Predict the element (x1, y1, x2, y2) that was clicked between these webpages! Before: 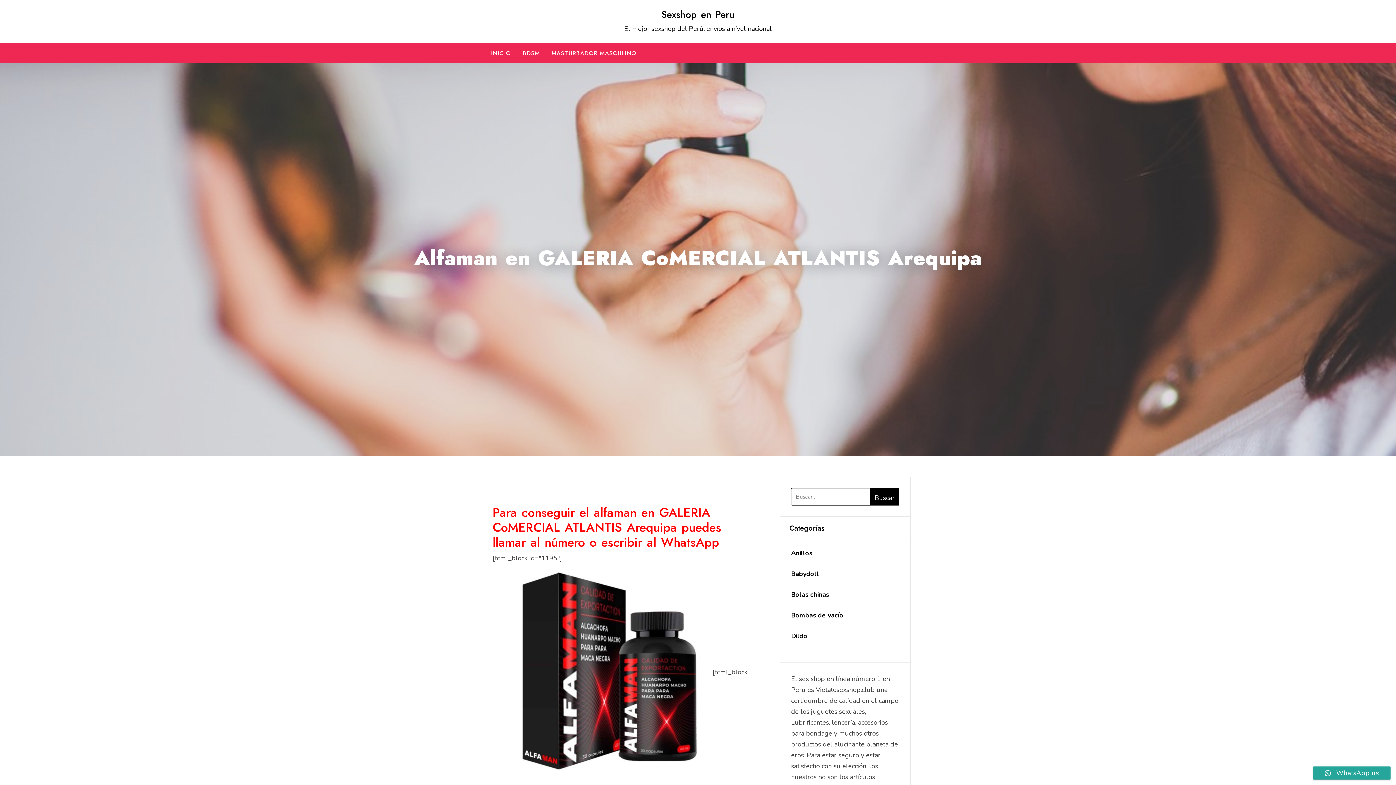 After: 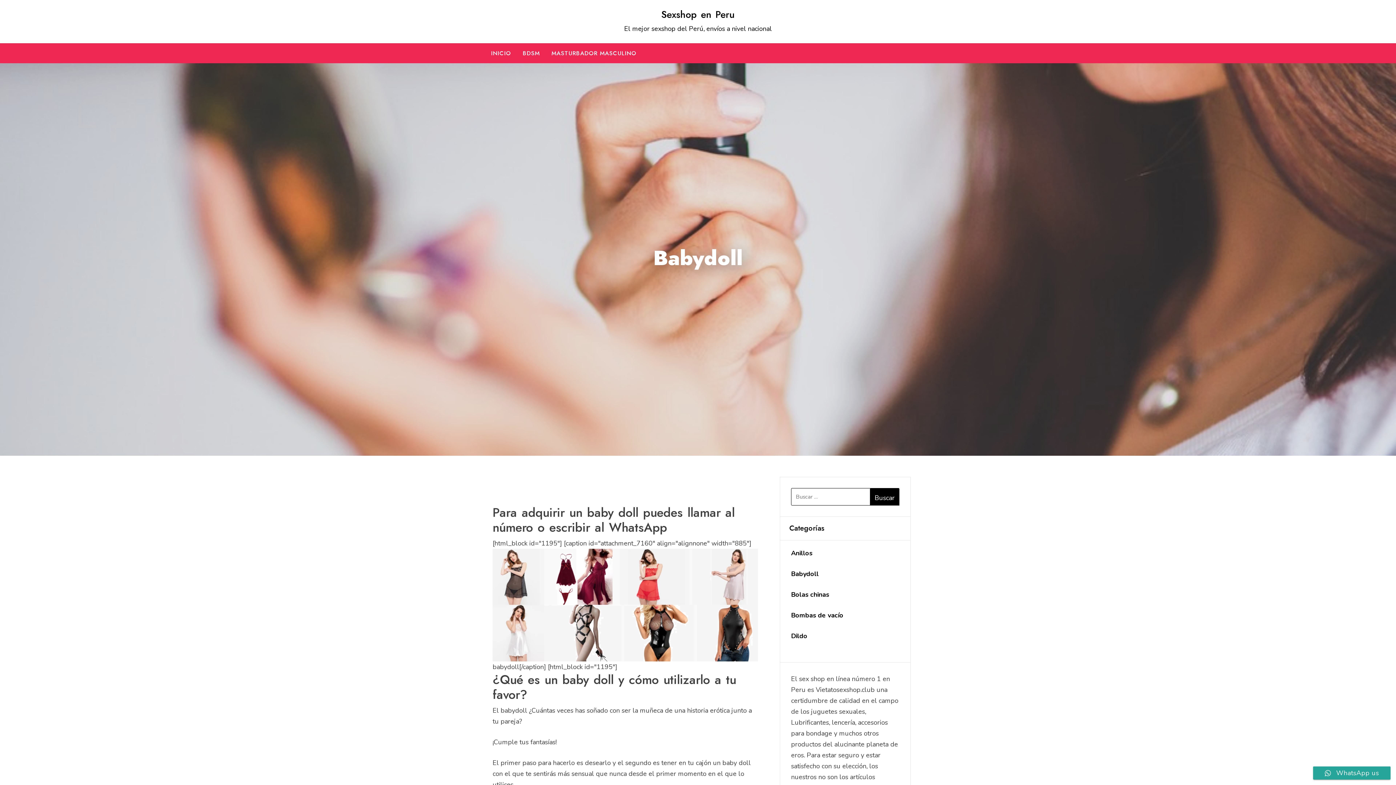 Action: label: Babydoll bbox: (791, 569, 818, 578)